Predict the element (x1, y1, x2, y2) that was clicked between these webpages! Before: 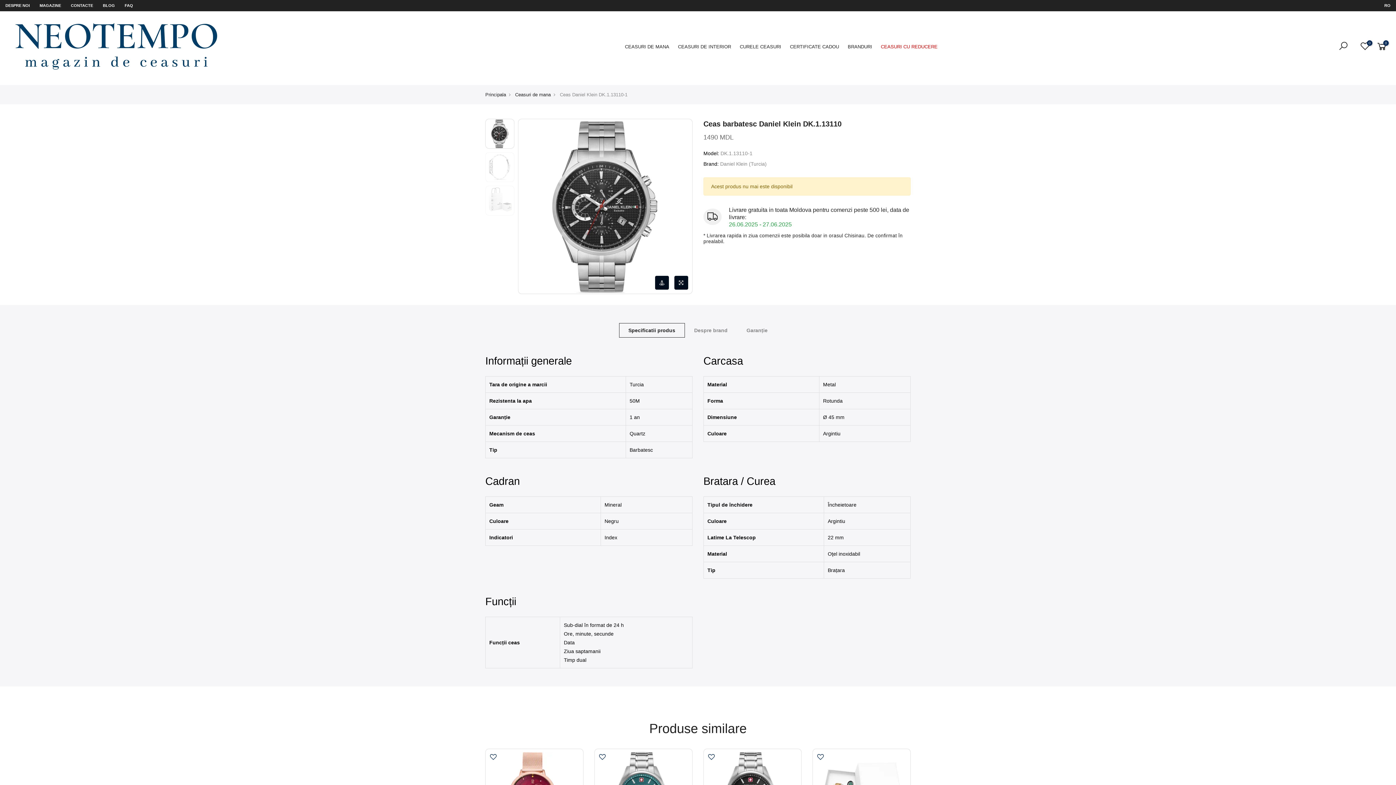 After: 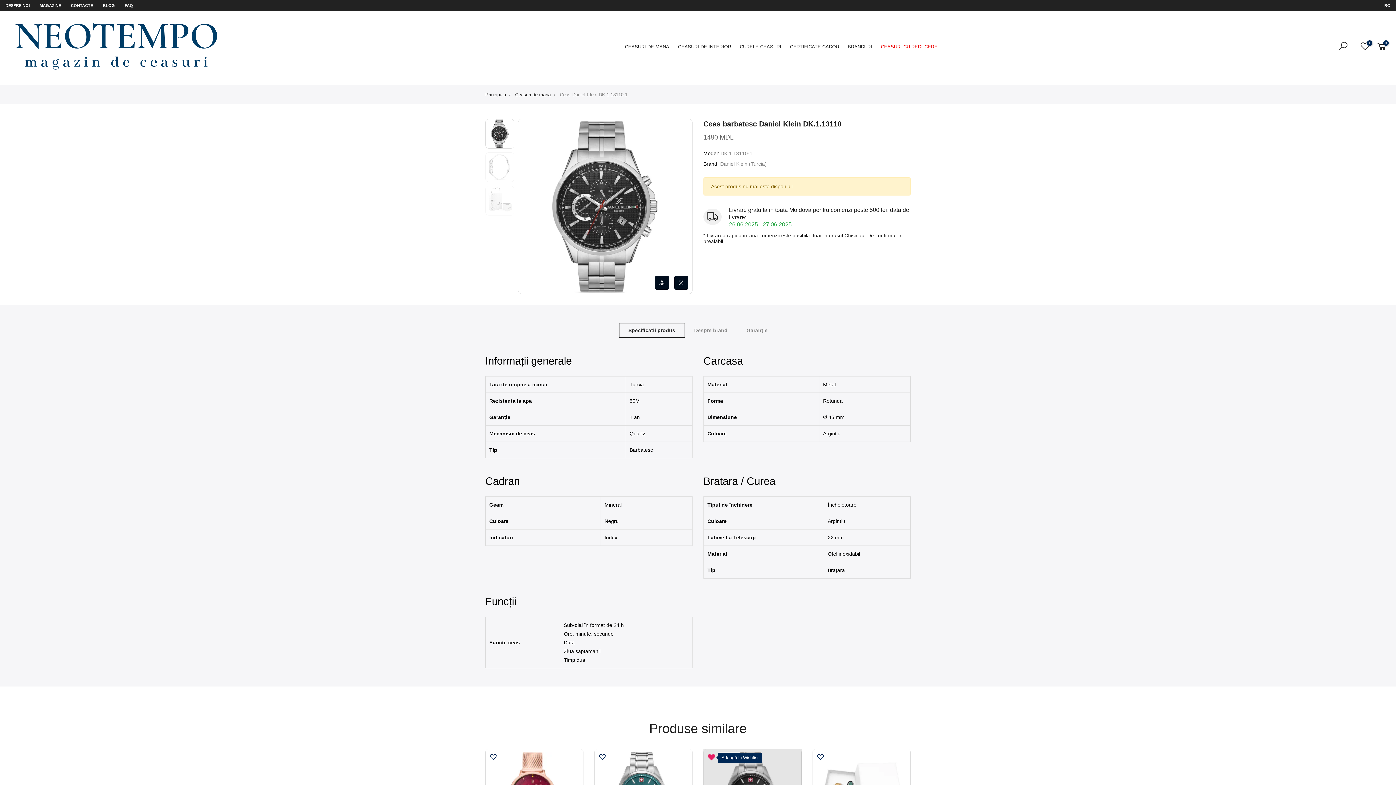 Action: bbox: (708, 754, 715, 762)